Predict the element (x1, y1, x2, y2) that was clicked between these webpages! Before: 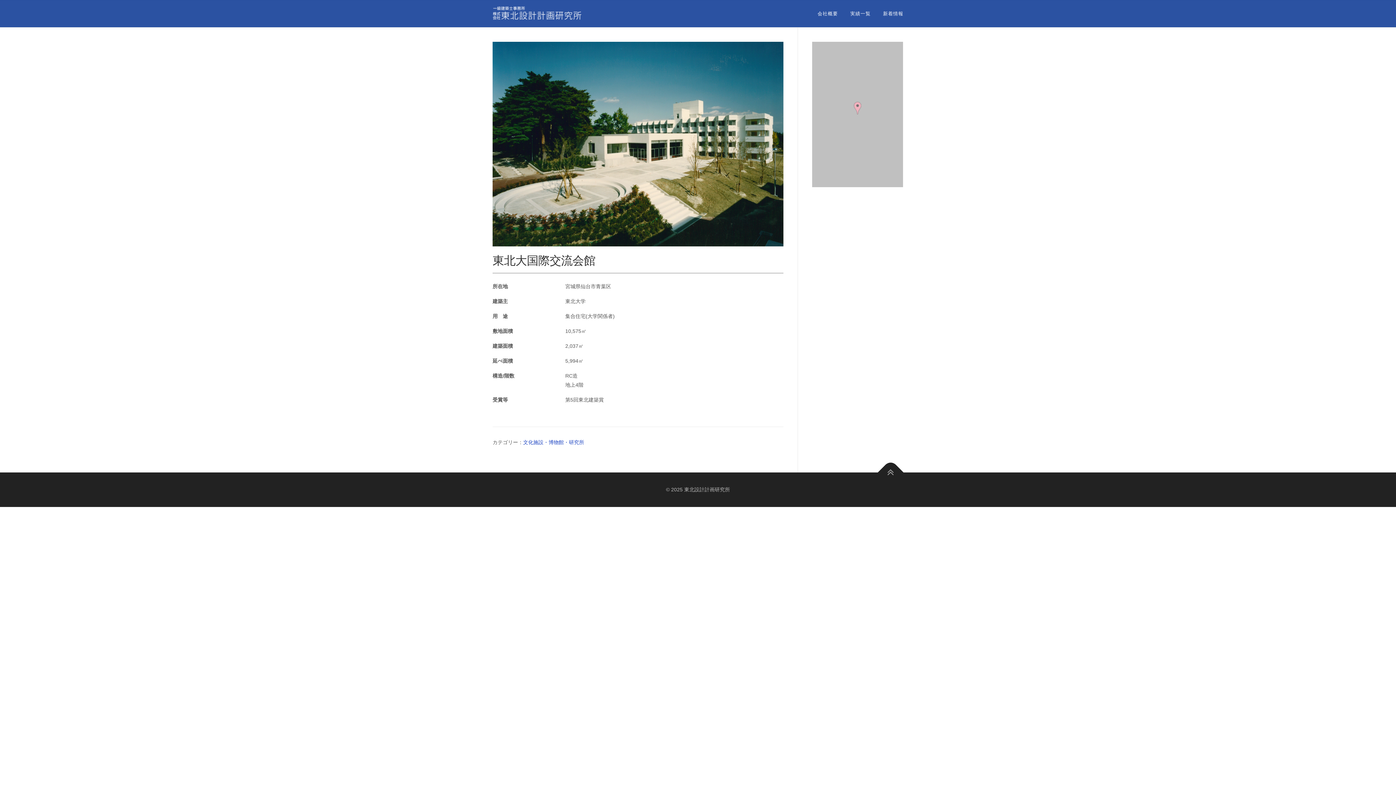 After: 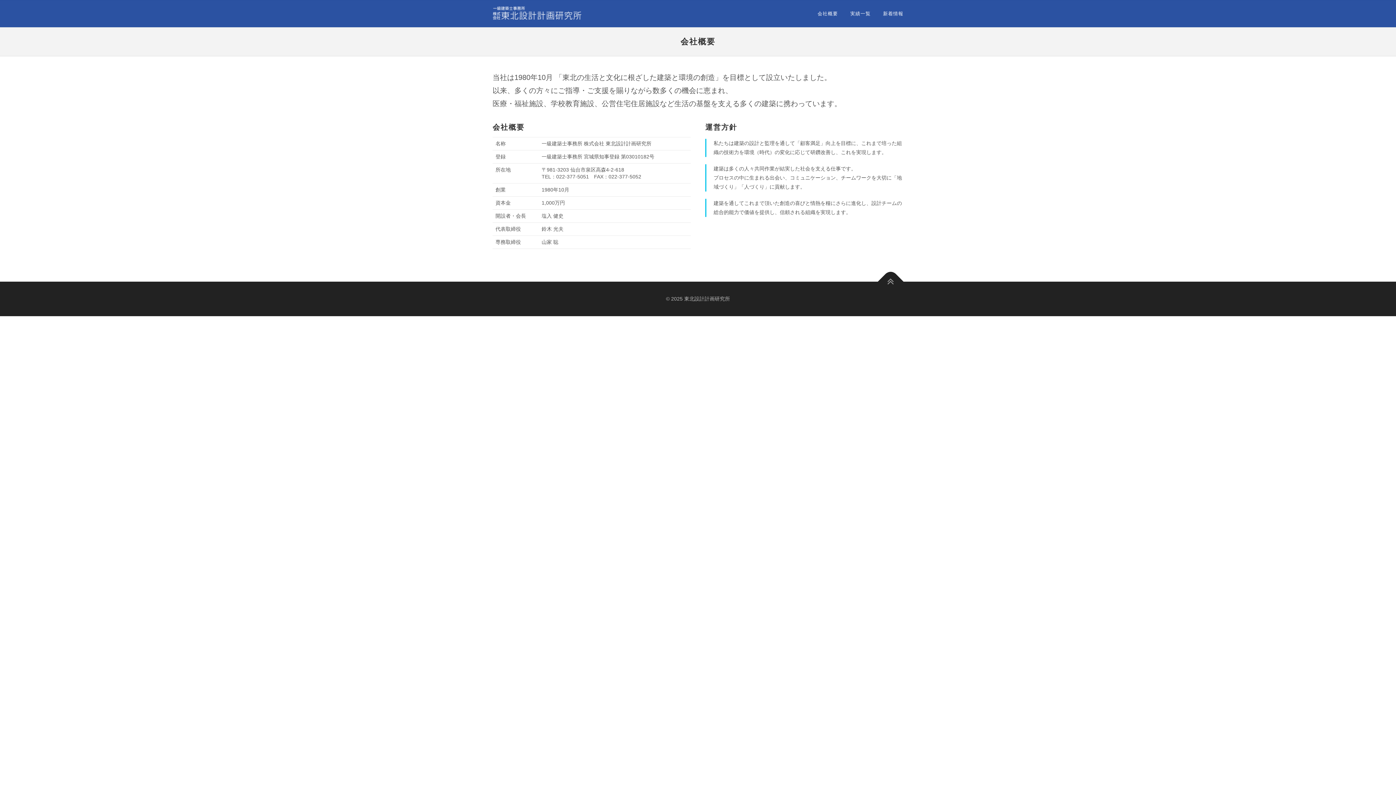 Action: label: 会社概要 bbox: (811, 0, 844, 27)